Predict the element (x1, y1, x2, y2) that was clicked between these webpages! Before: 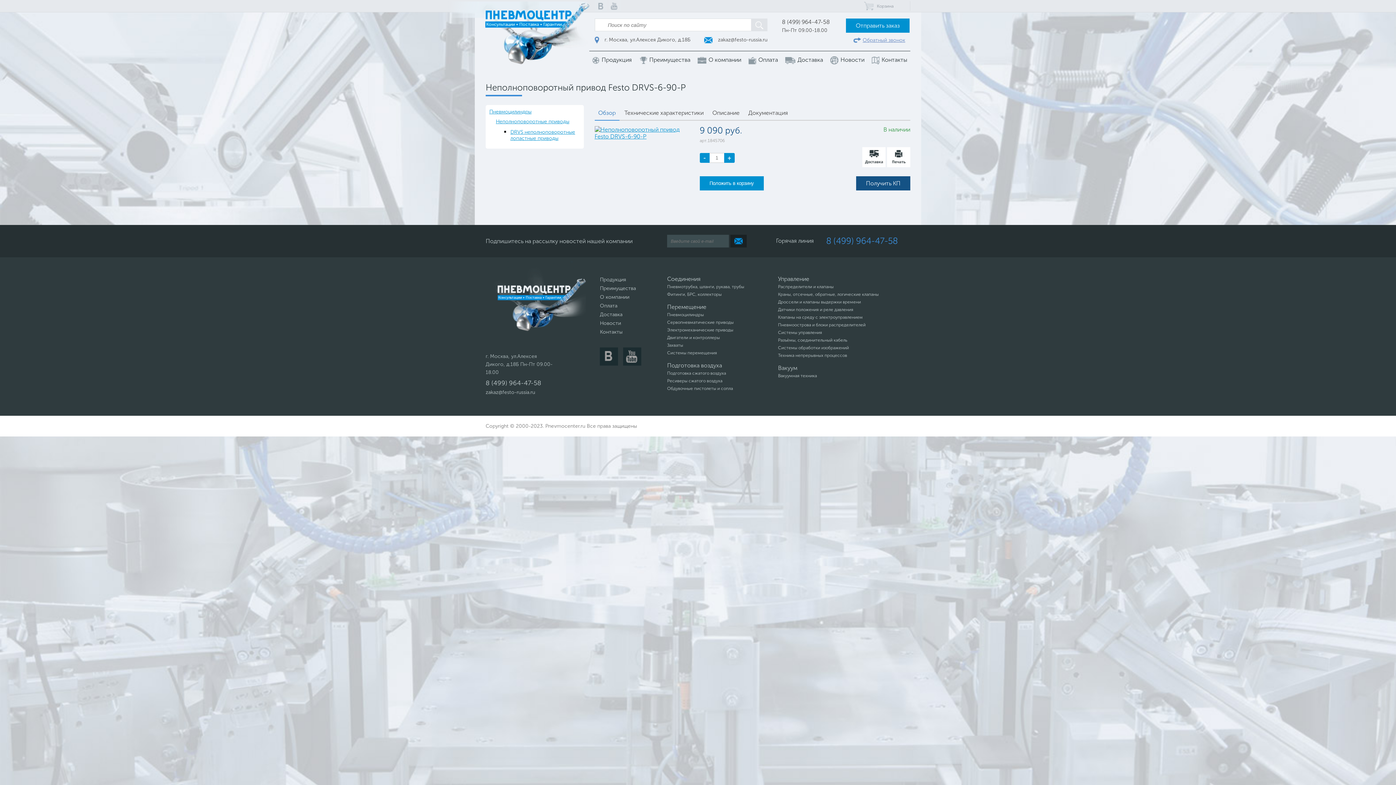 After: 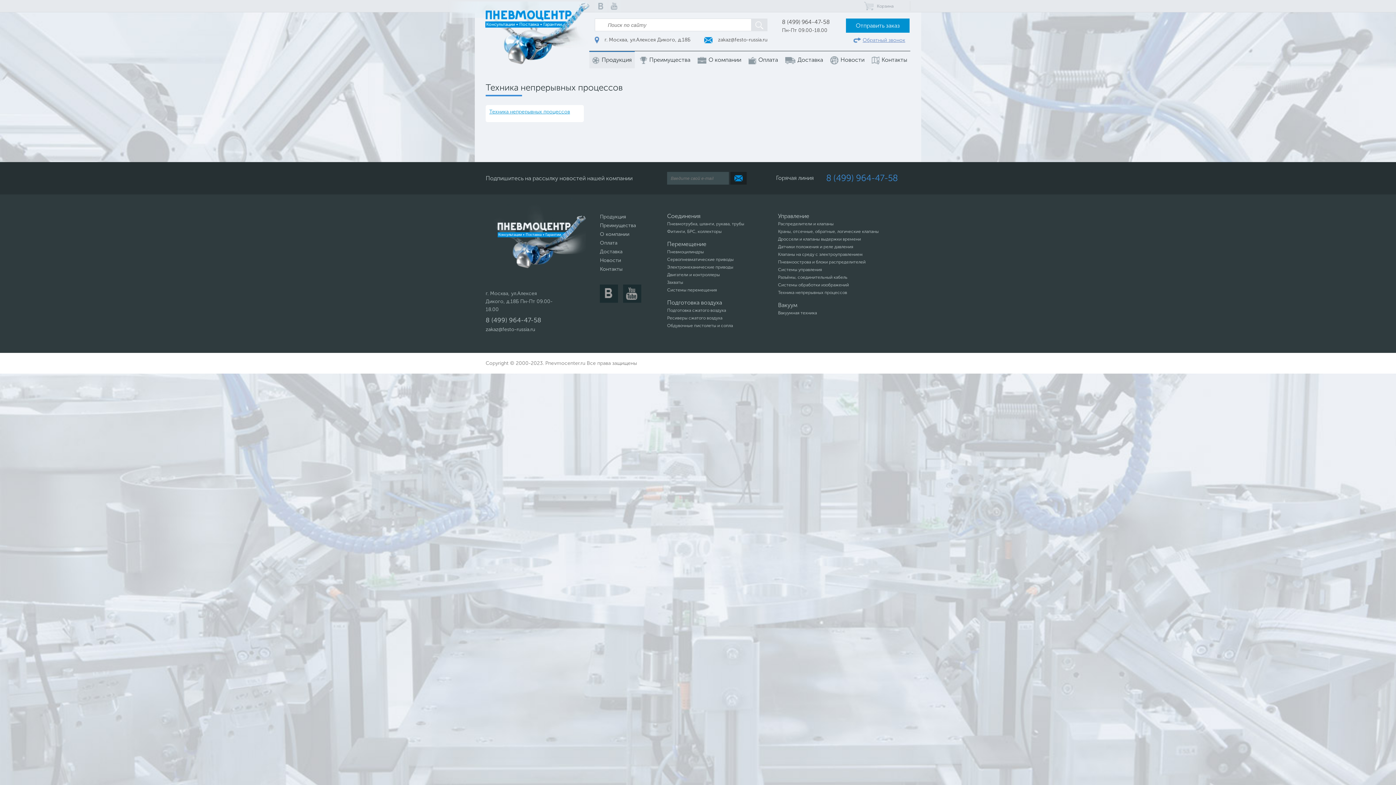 Action: bbox: (778, 353, 847, 358) label: Техника непрерывных процессов